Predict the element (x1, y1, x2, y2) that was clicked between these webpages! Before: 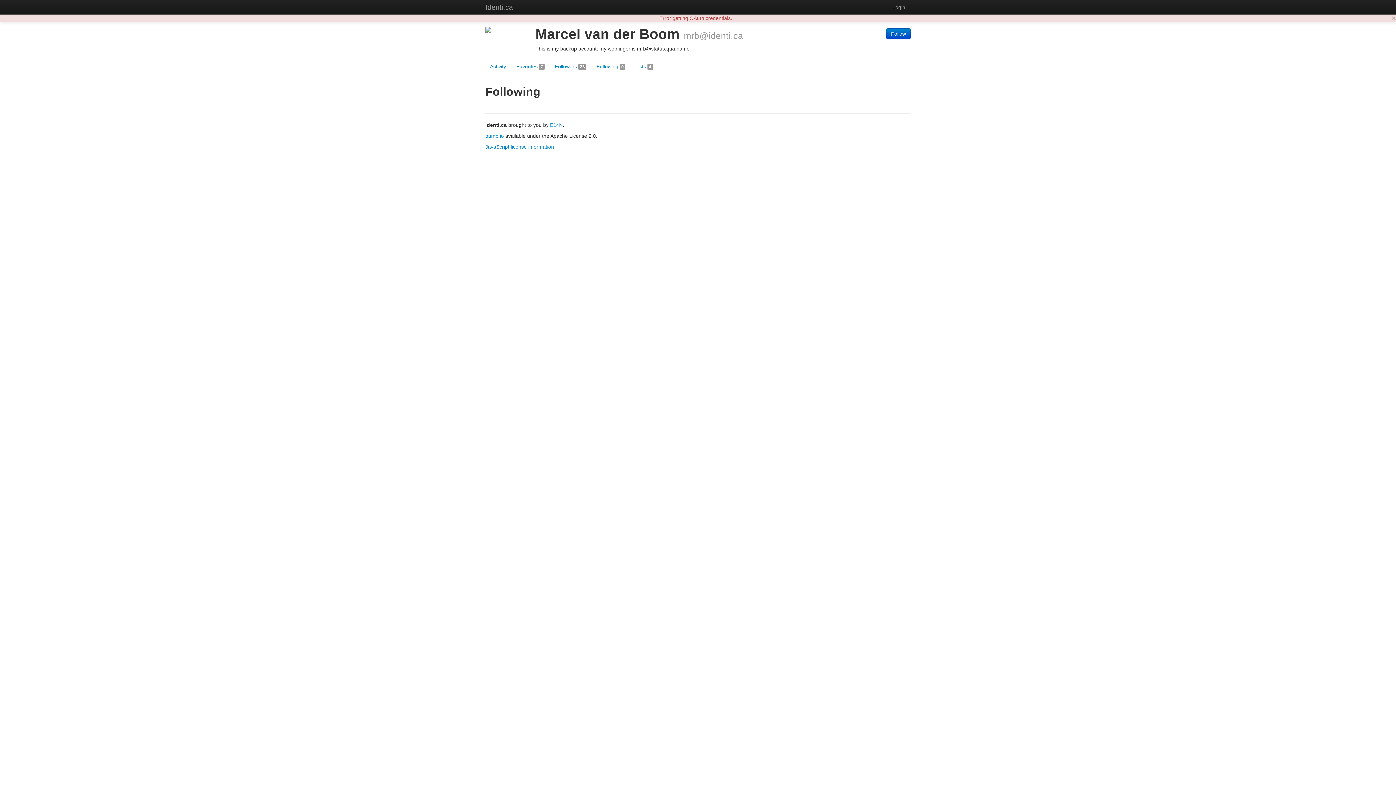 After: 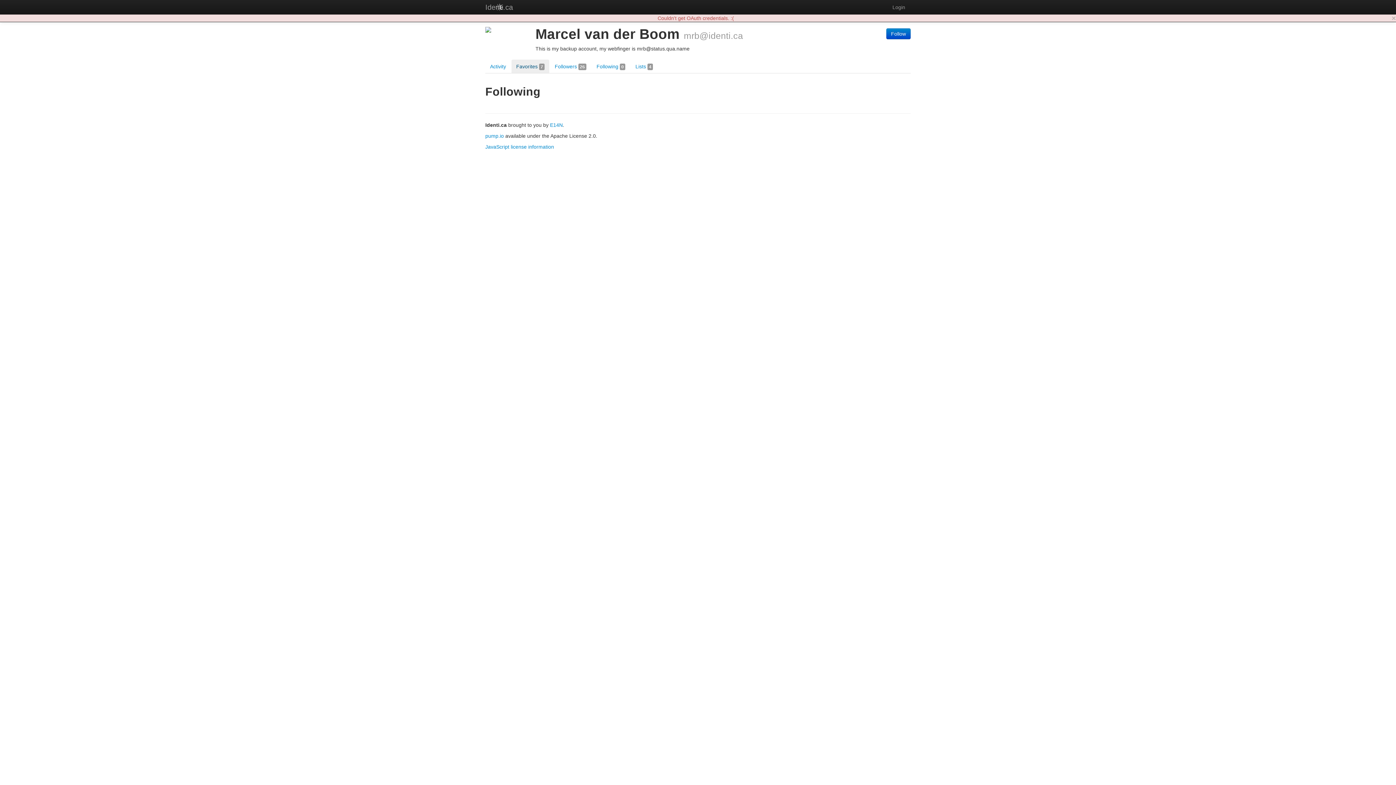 Action: label: Favorites 7 bbox: (511, 59, 549, 73)